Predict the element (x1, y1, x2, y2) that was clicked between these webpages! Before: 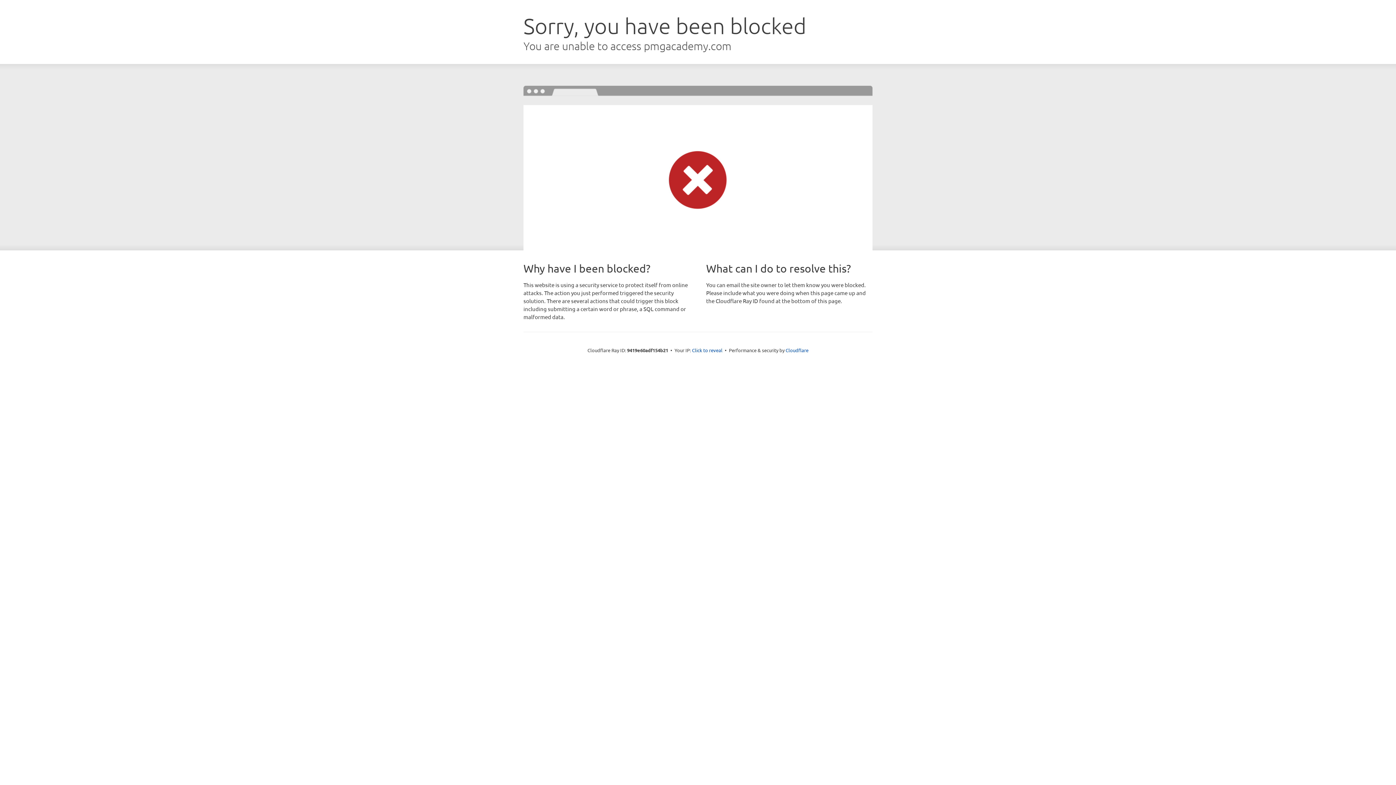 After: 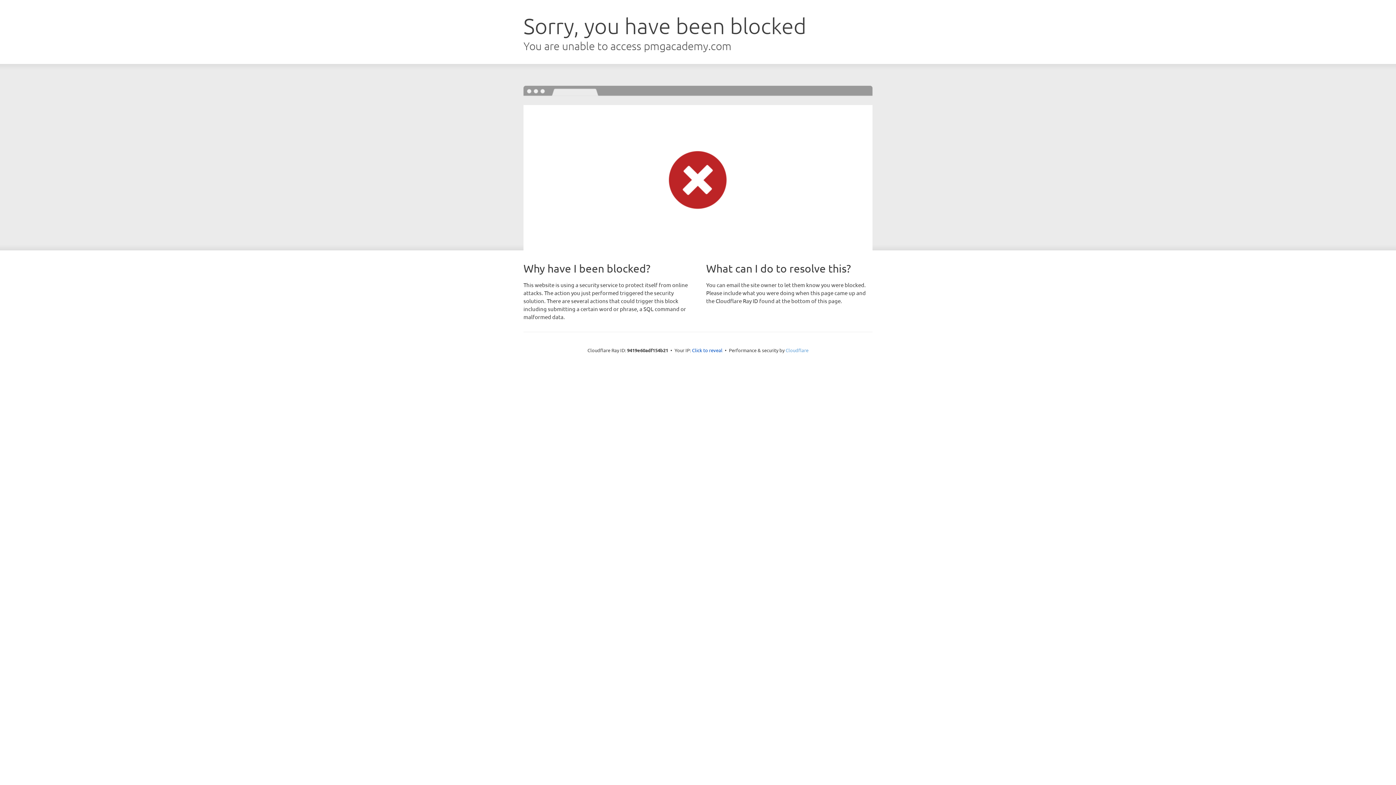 Action: label: Cloudflare bbox: (785, 347, 808, 353)